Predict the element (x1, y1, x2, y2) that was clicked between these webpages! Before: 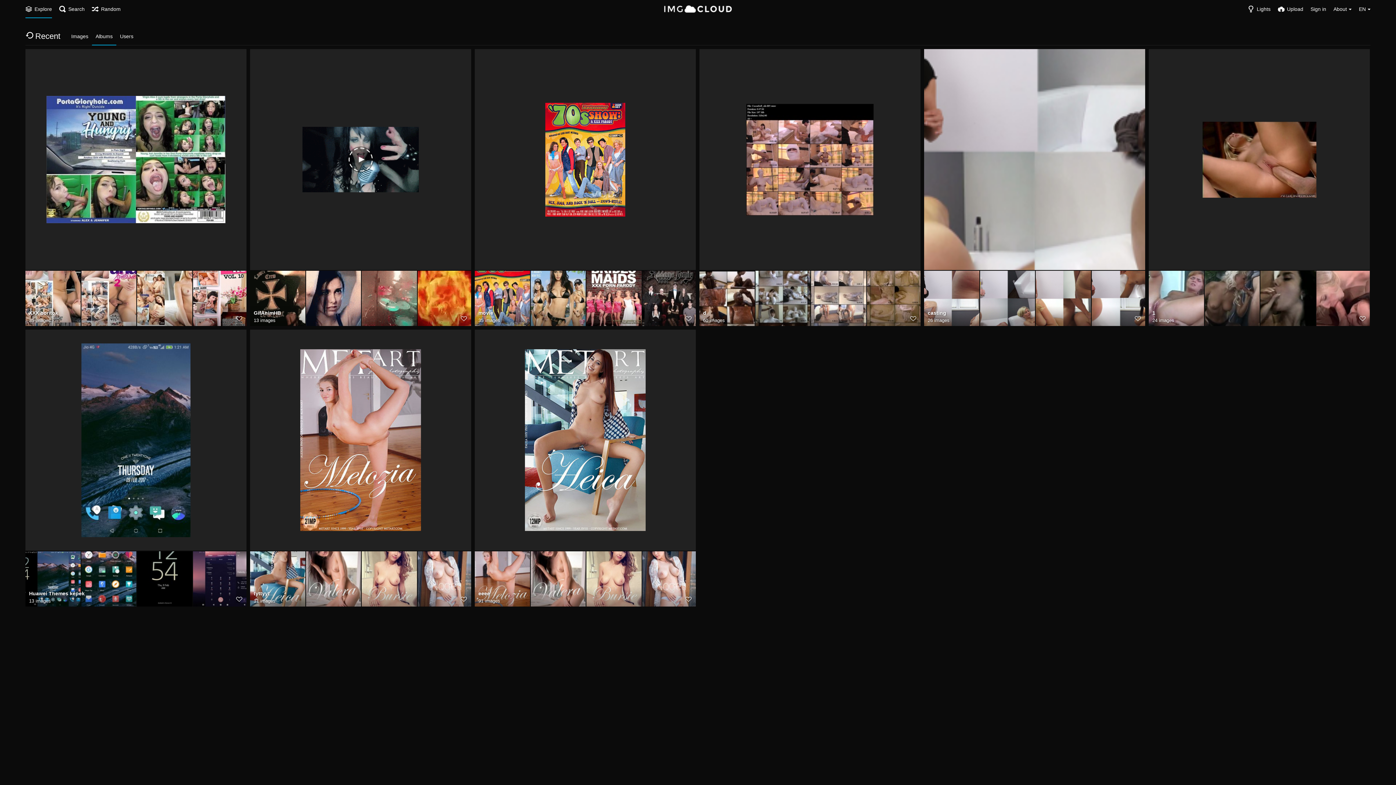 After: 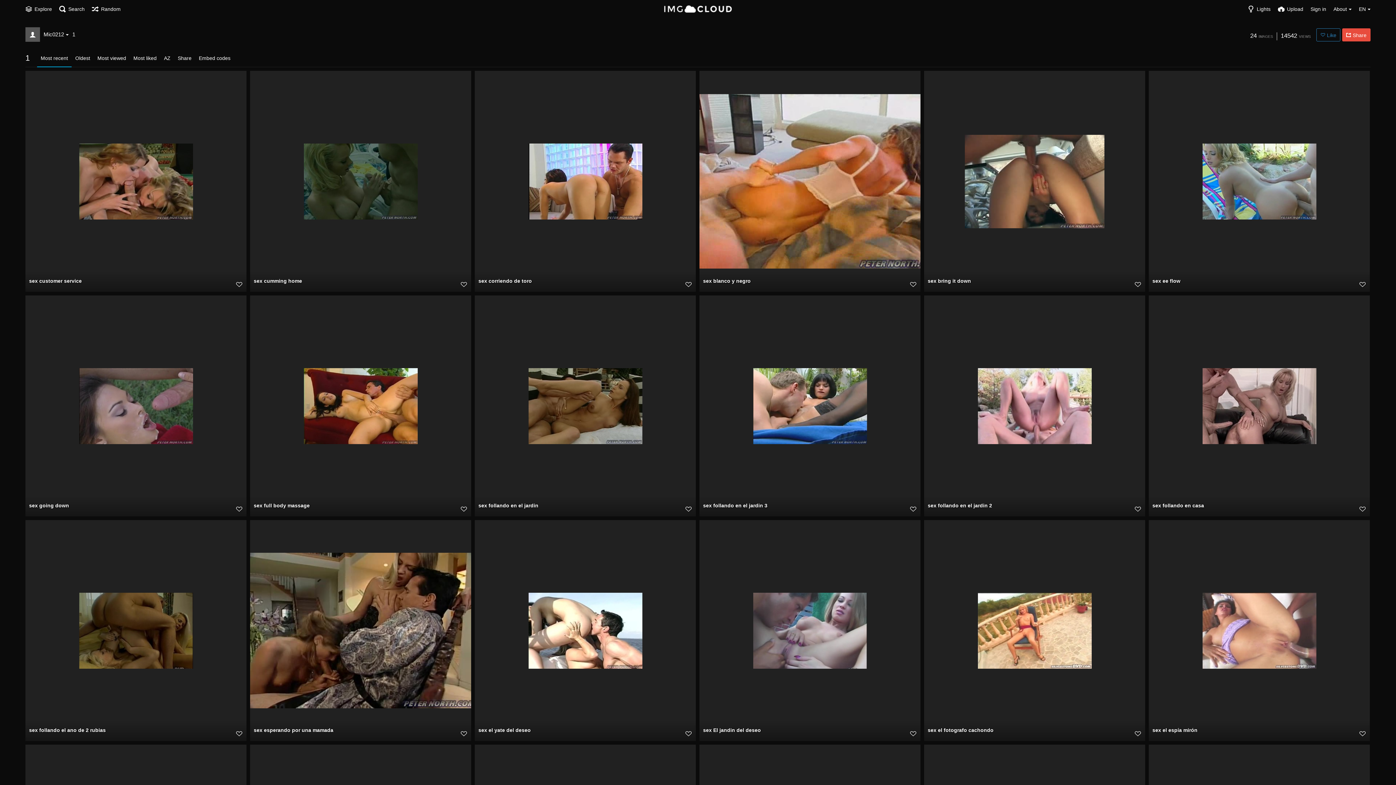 Action: bbox: (1316, 270, 1371, 326)